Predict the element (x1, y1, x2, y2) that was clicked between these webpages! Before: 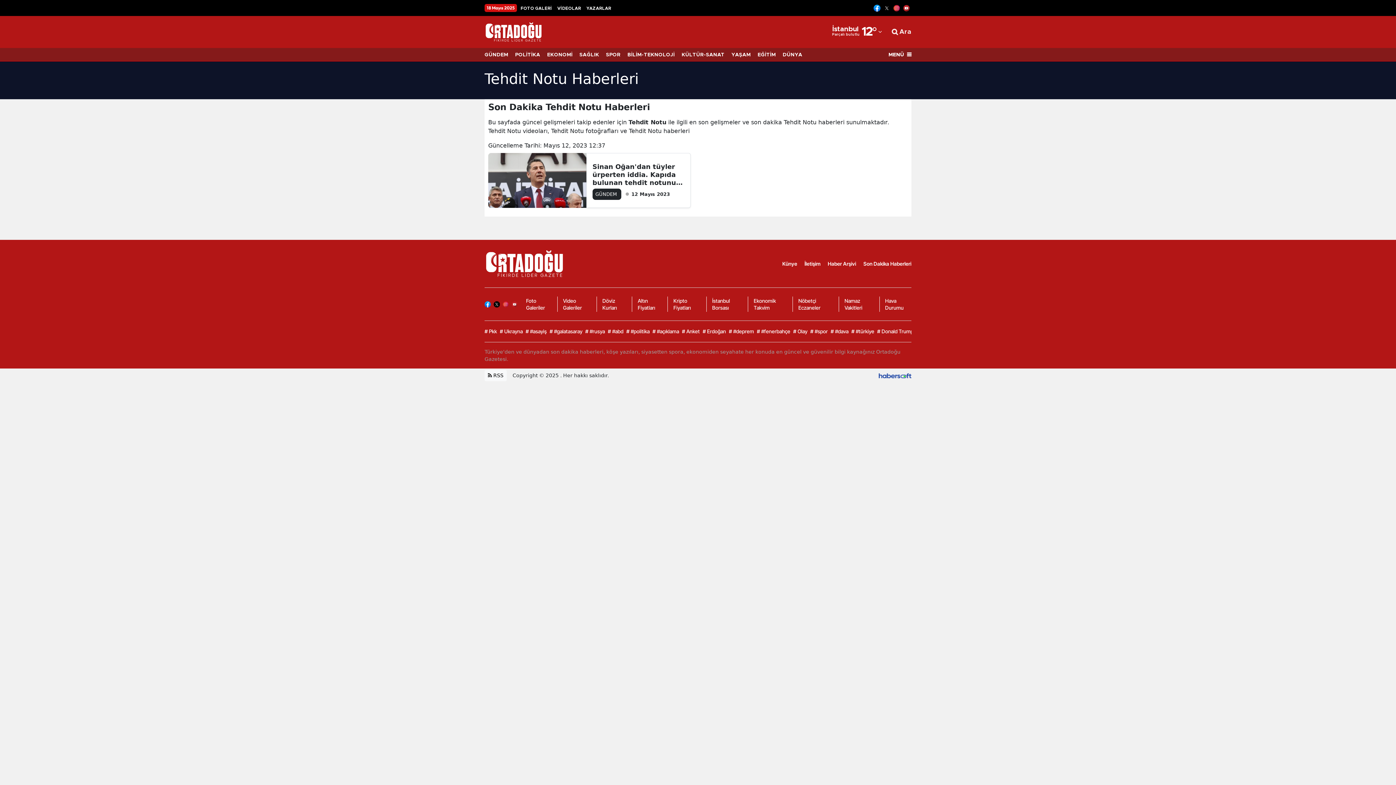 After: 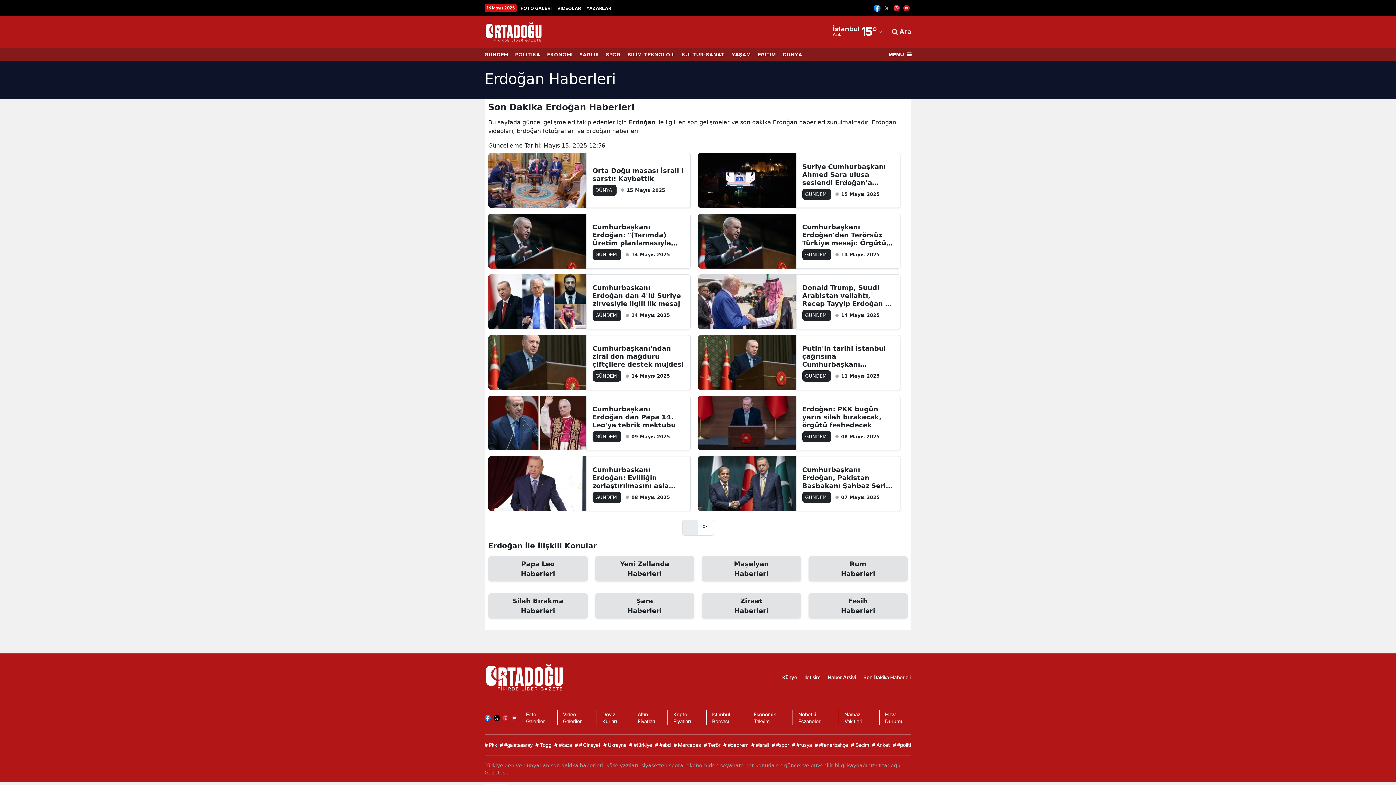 Action: bbox: (702, 327, 726, 335) label: #
Erdoğan